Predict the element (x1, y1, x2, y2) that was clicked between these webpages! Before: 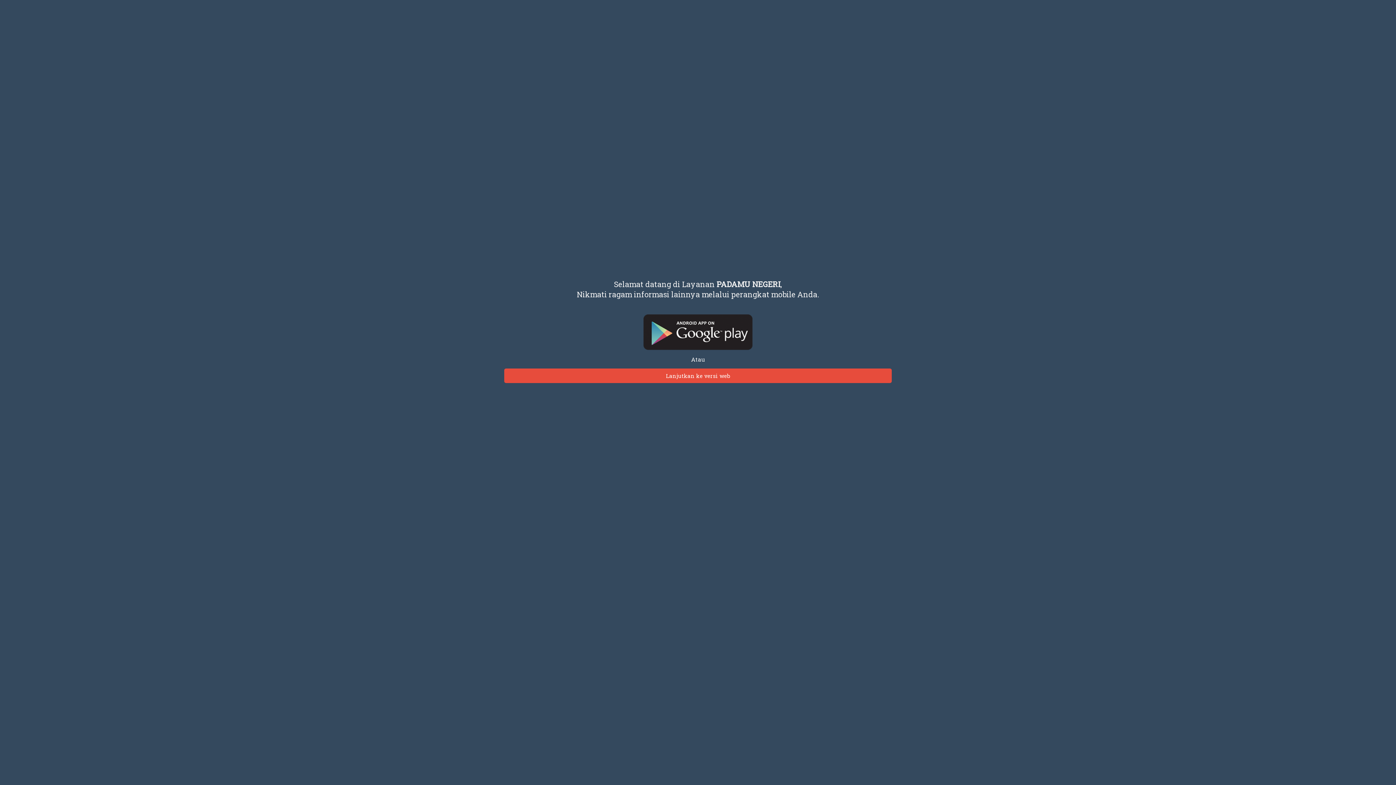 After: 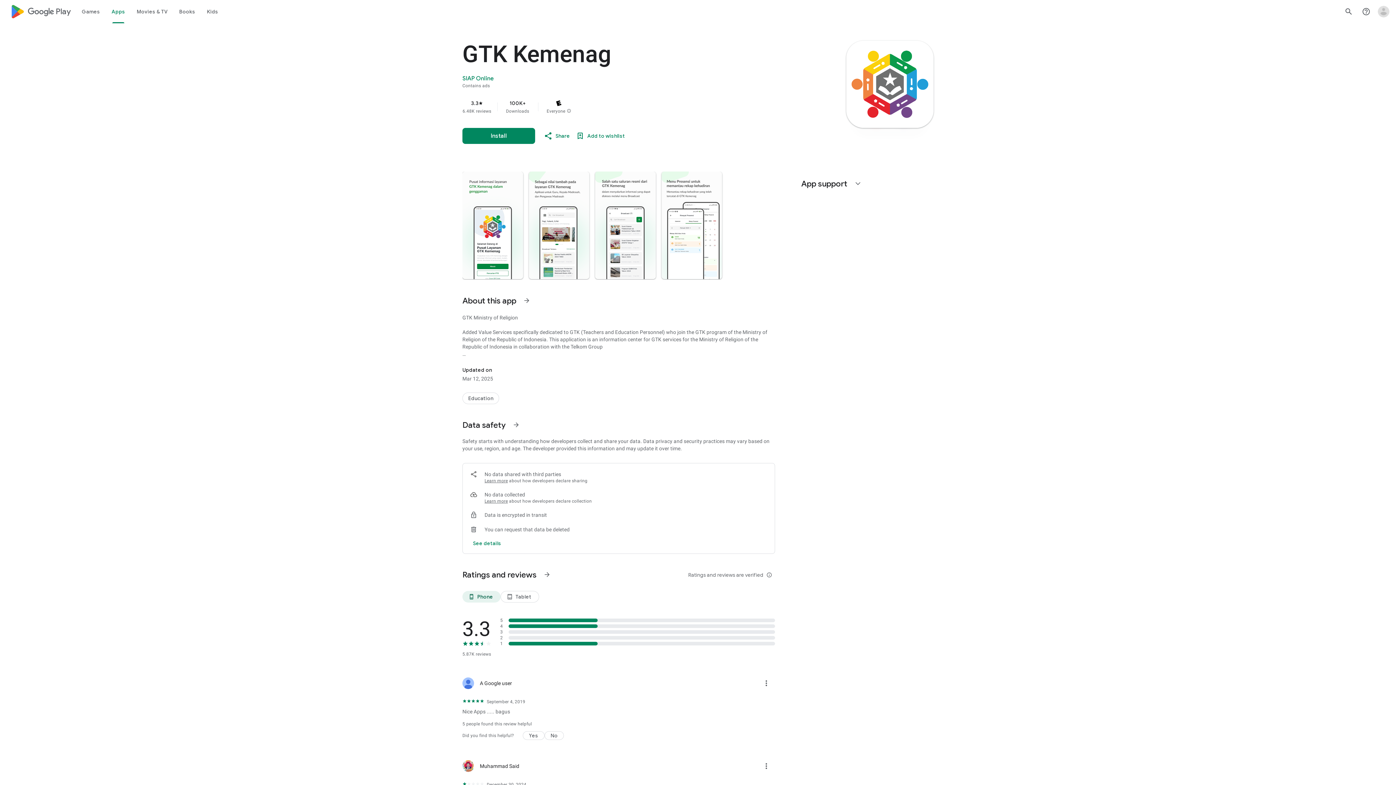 Action: bbox: (69, 314, 1326, 350)